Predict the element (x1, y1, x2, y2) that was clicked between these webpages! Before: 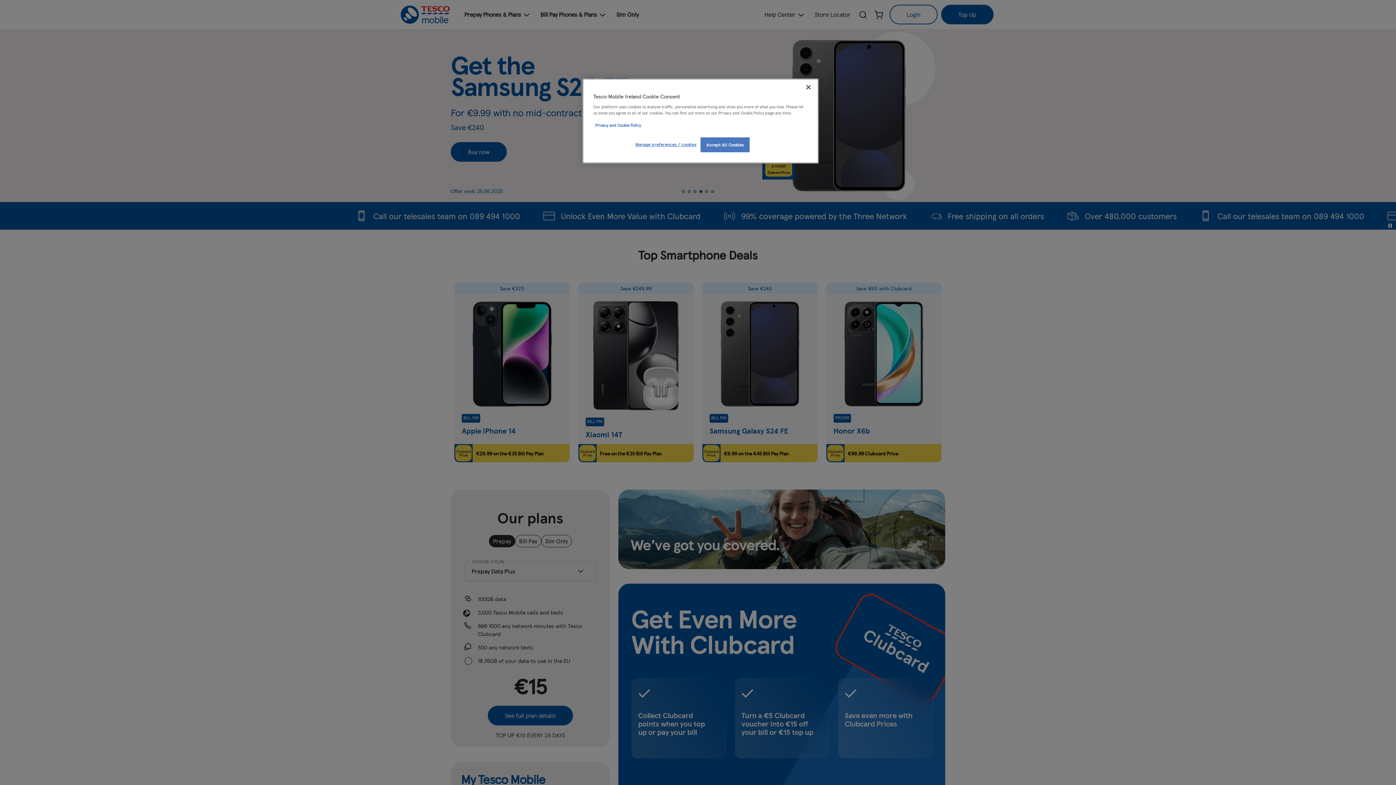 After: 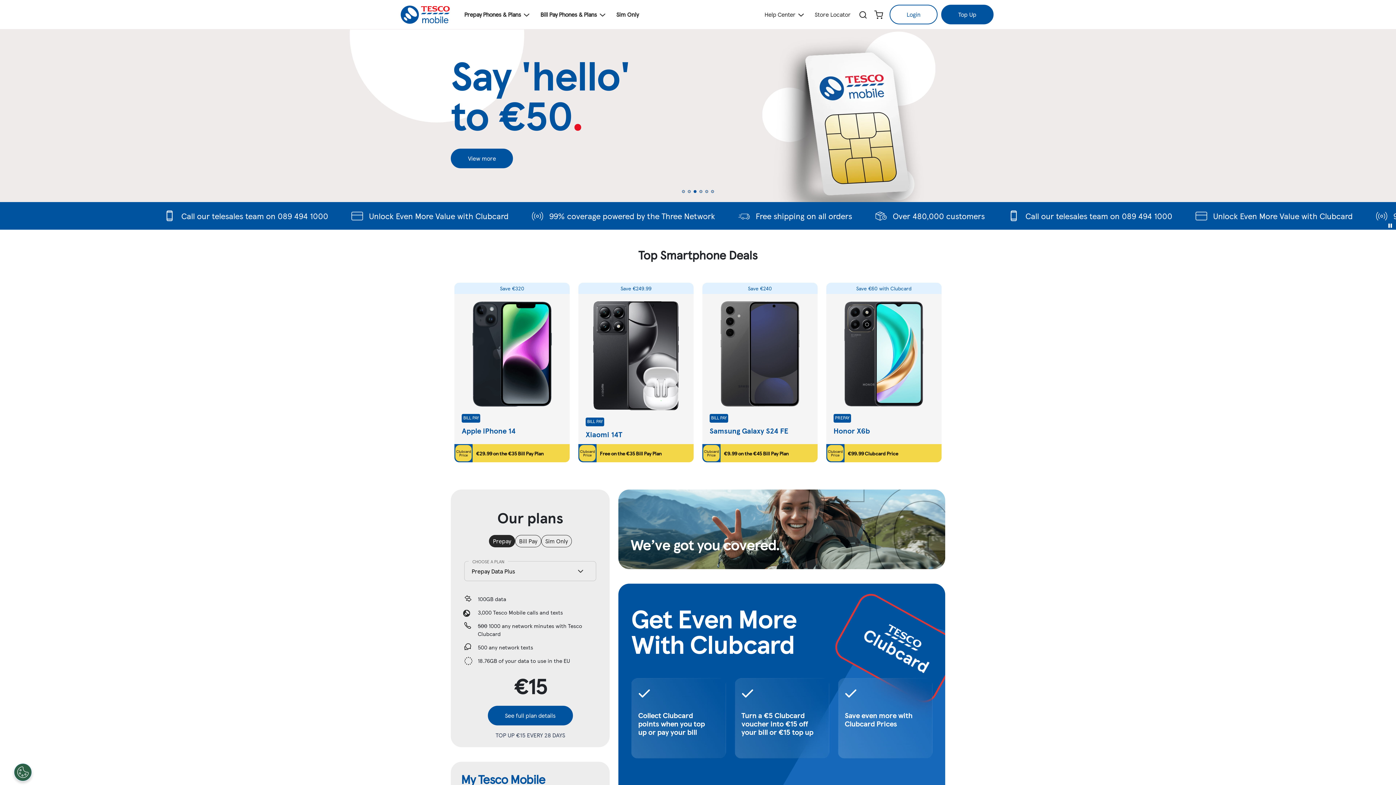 Action: bbox: (700, 137, 749, 152) label: Accept All Cookies